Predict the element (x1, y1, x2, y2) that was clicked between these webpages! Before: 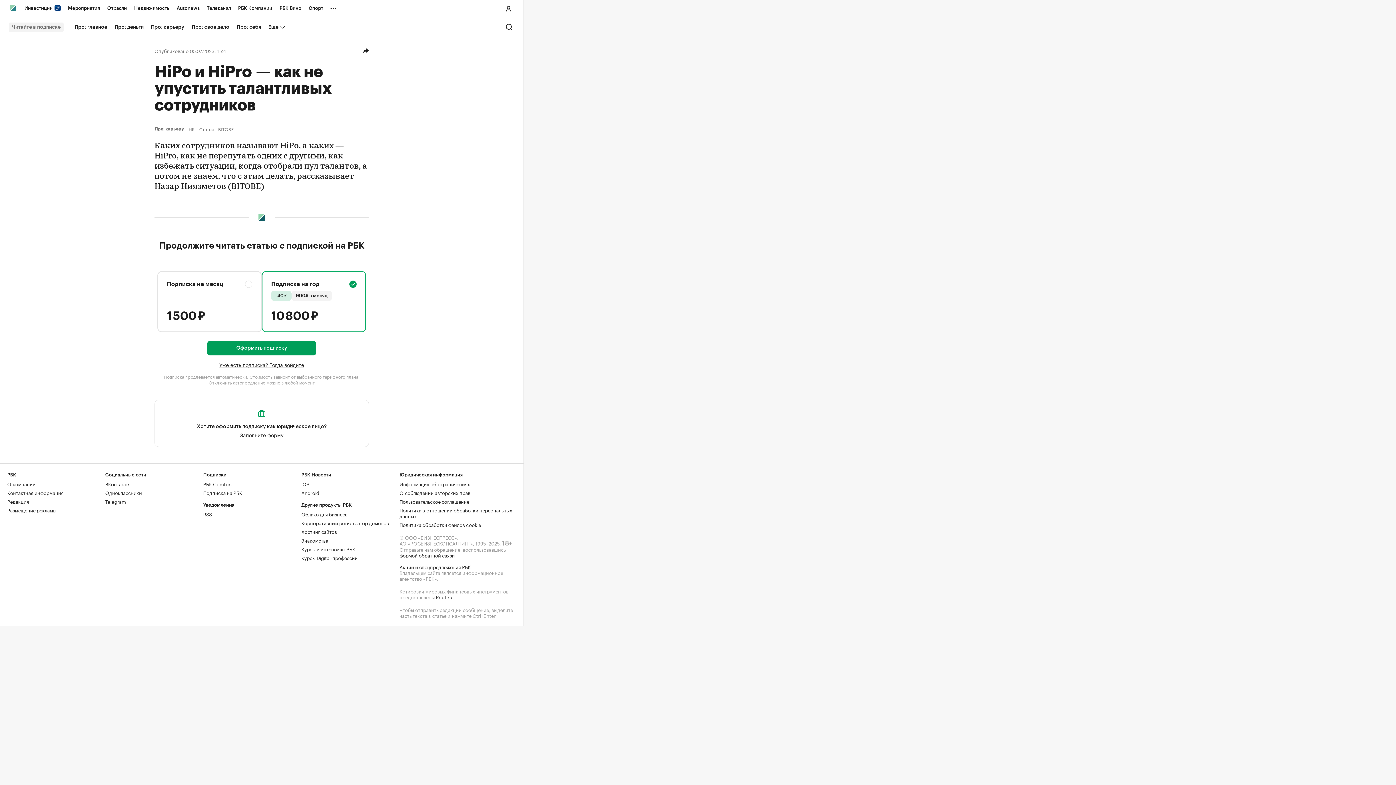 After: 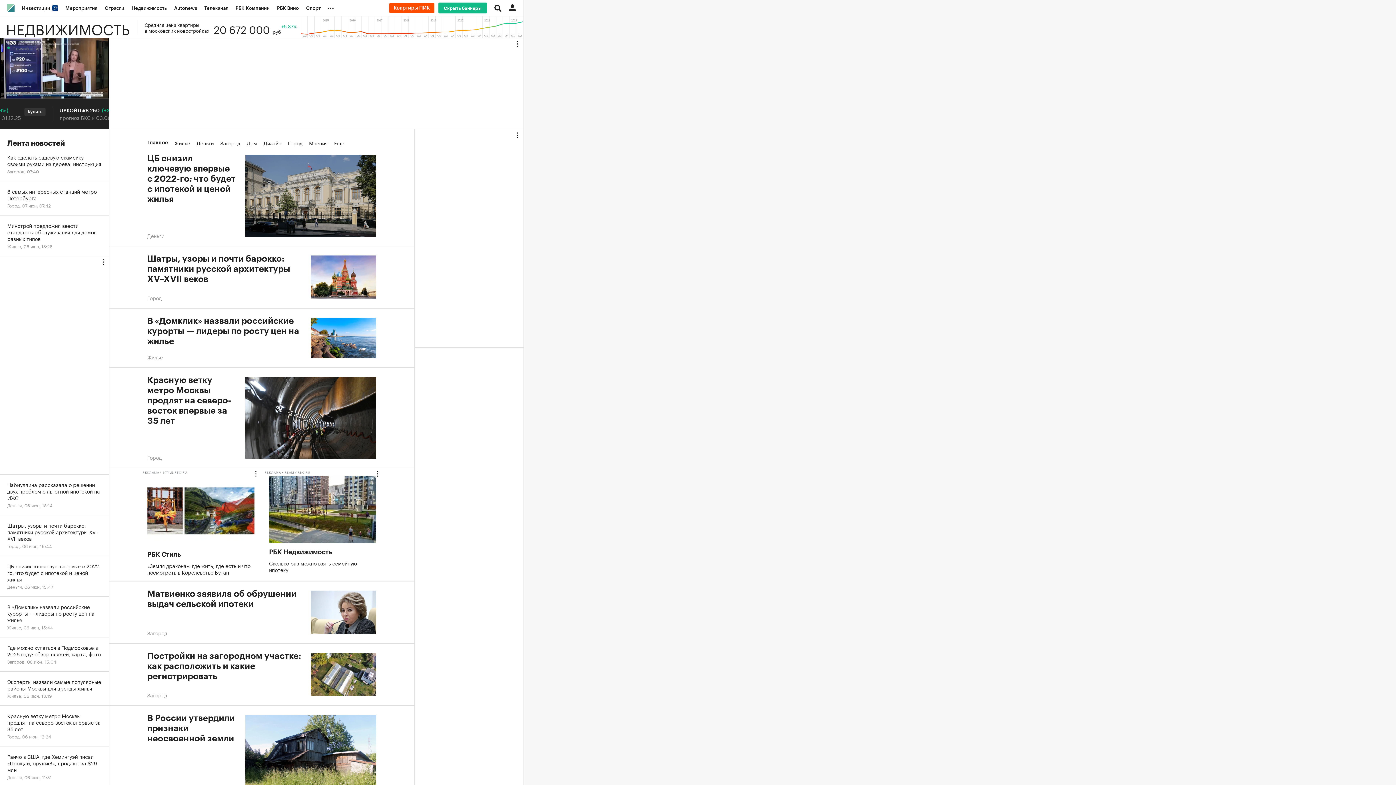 Action: bbox: (130, 0, 173, 16) label: Недвижимость